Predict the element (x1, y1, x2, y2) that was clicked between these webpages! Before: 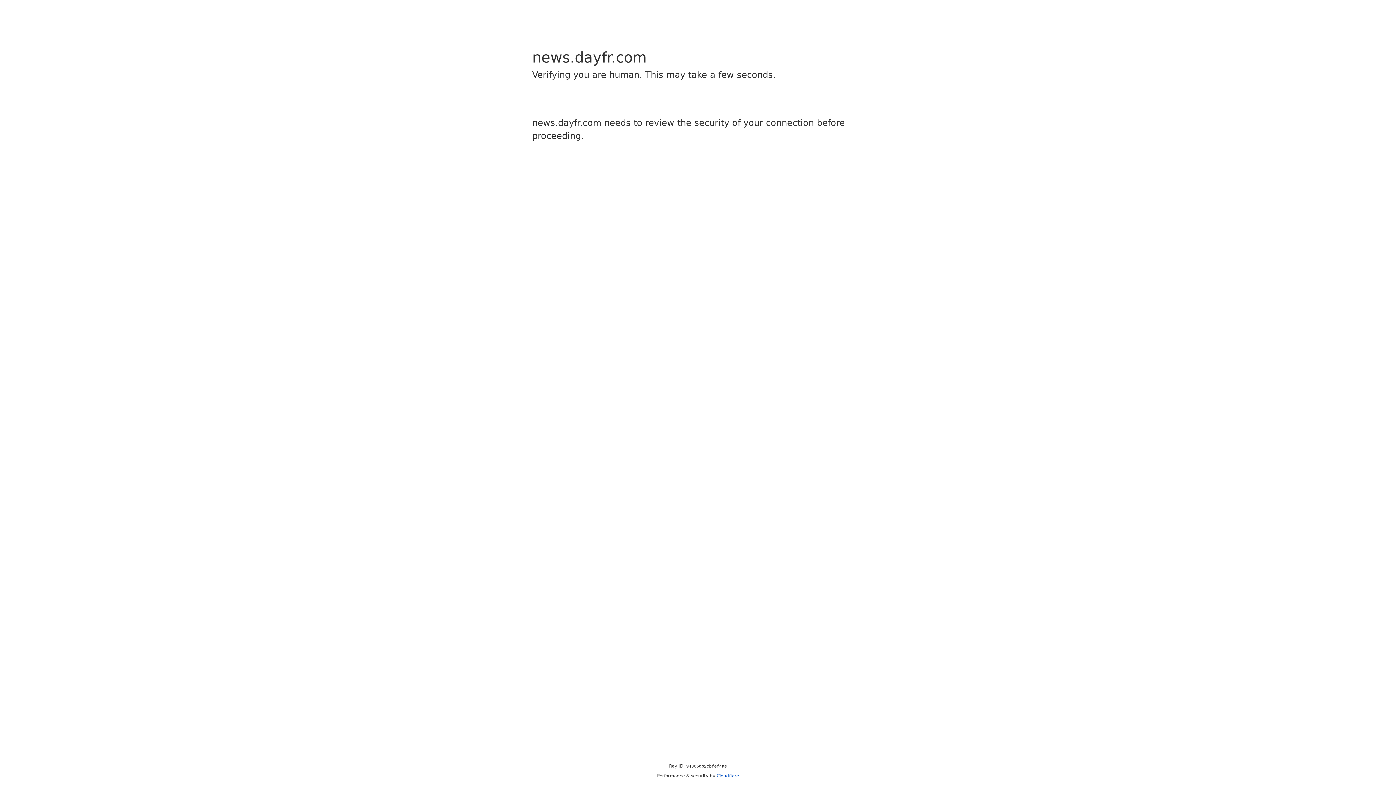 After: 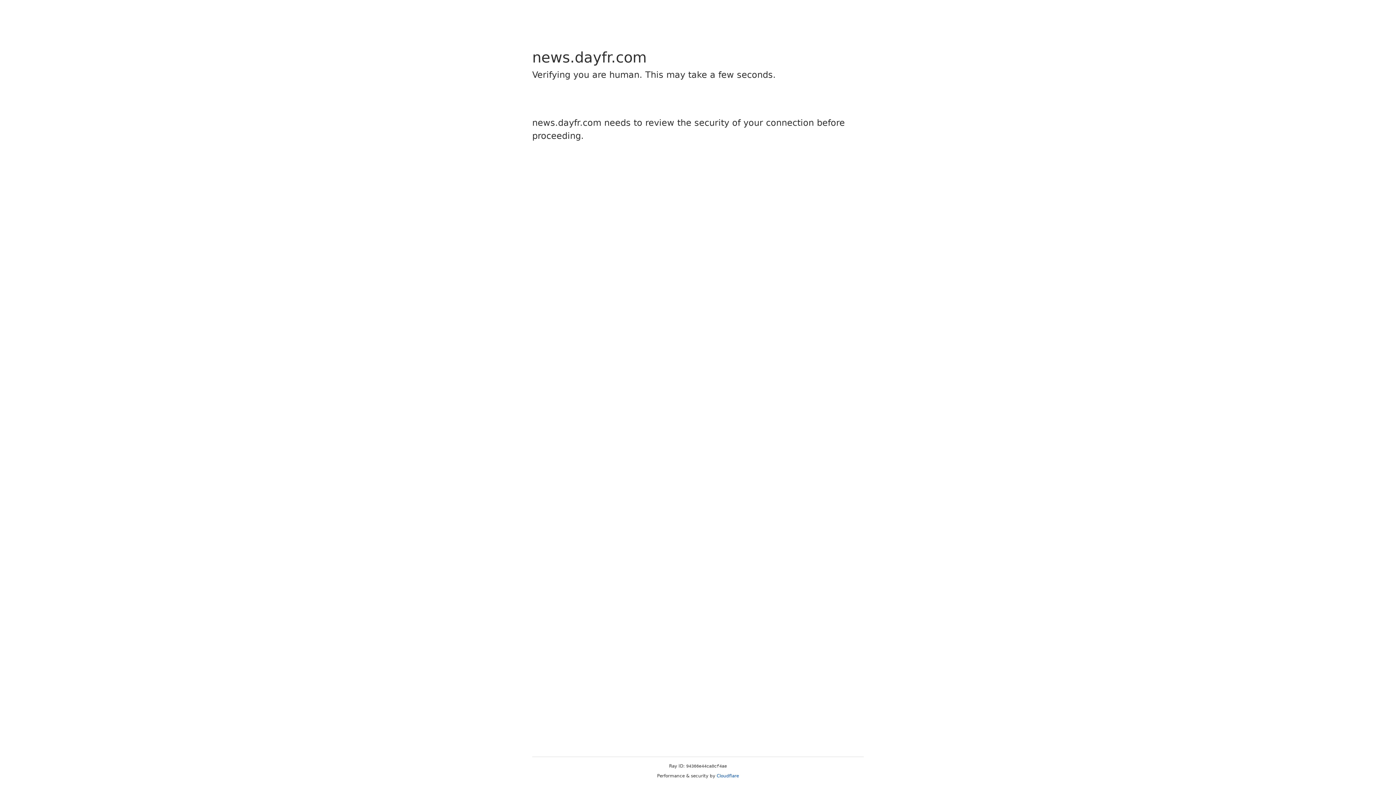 Action: bbox: (716, 773, 739, 778) label: Cloudflare